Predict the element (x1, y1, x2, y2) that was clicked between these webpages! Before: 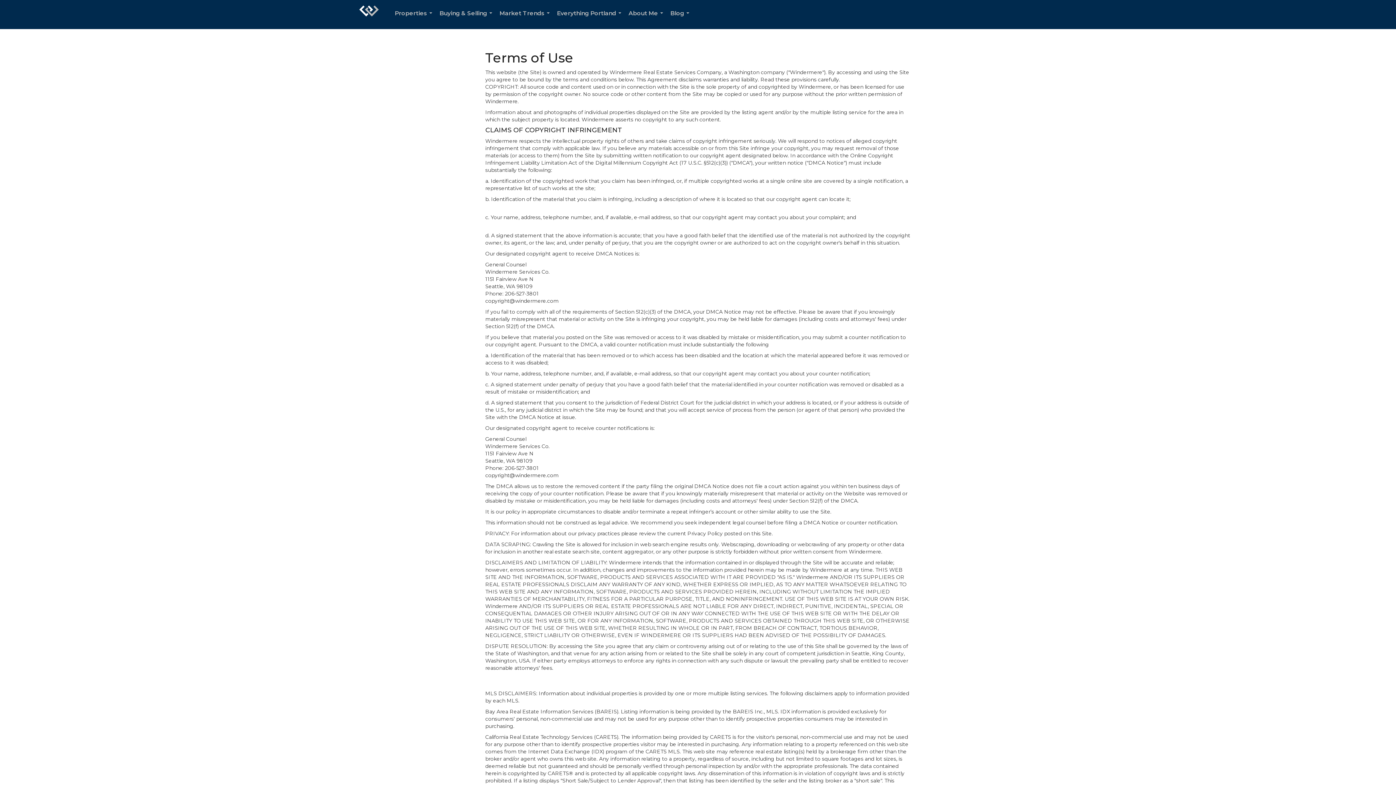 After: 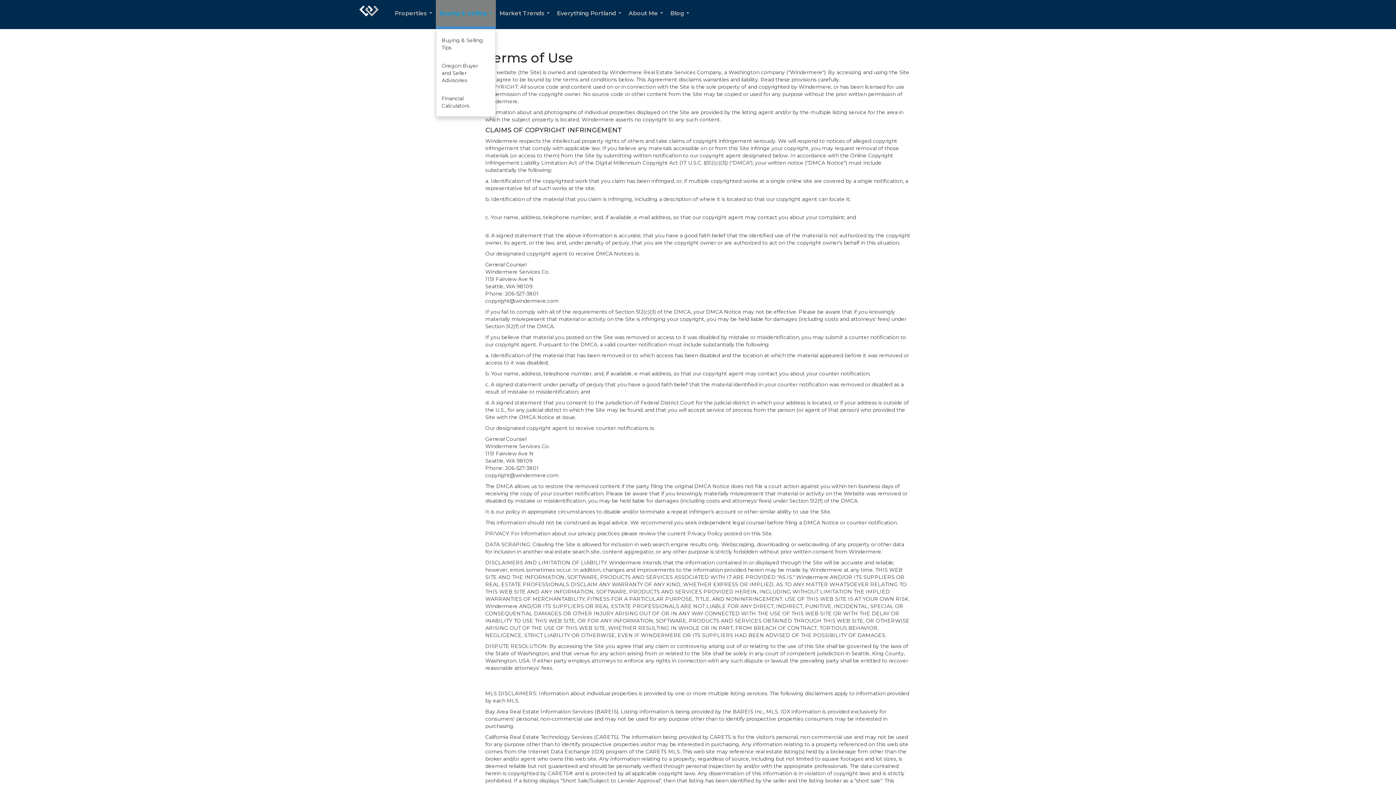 Action: label: Buying & Selling... bbox: (436, 0, 496, 29)